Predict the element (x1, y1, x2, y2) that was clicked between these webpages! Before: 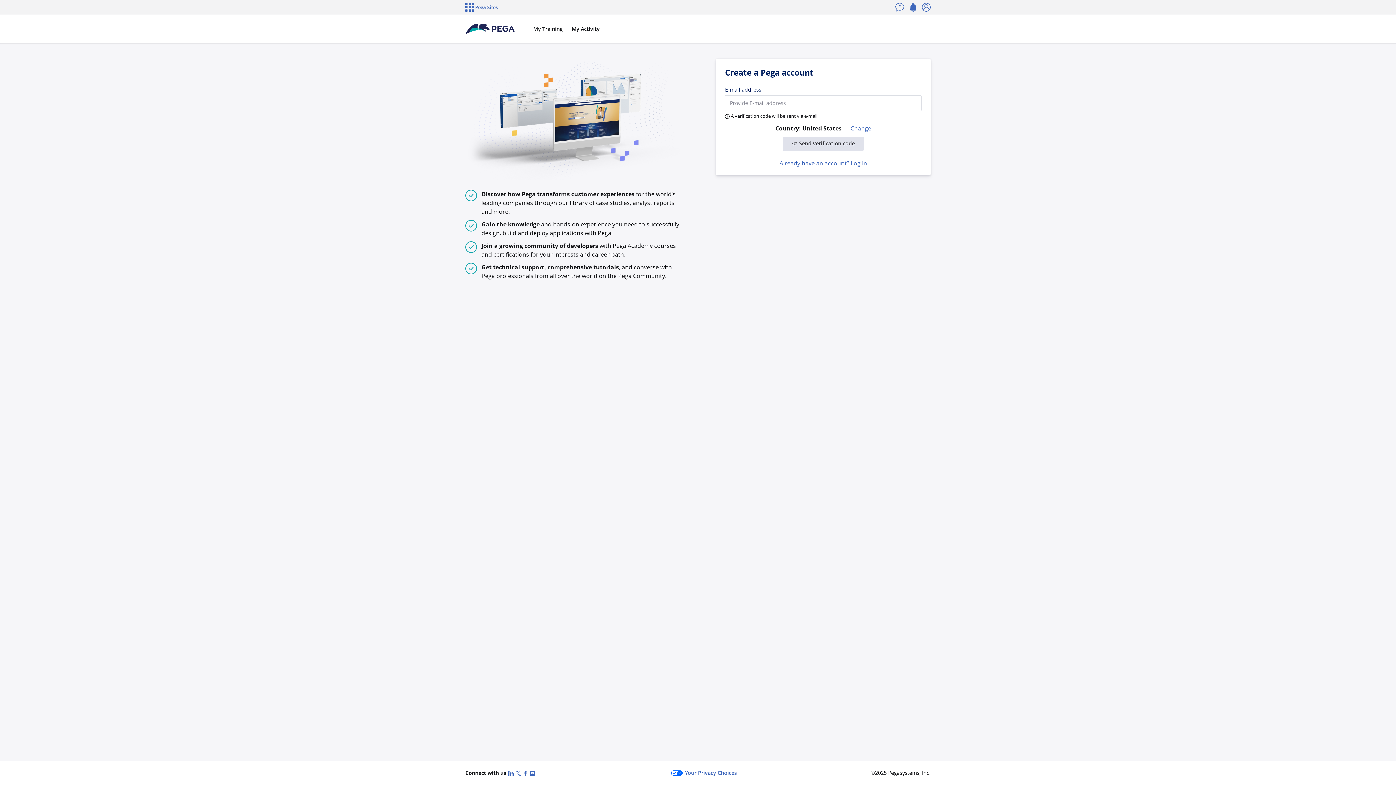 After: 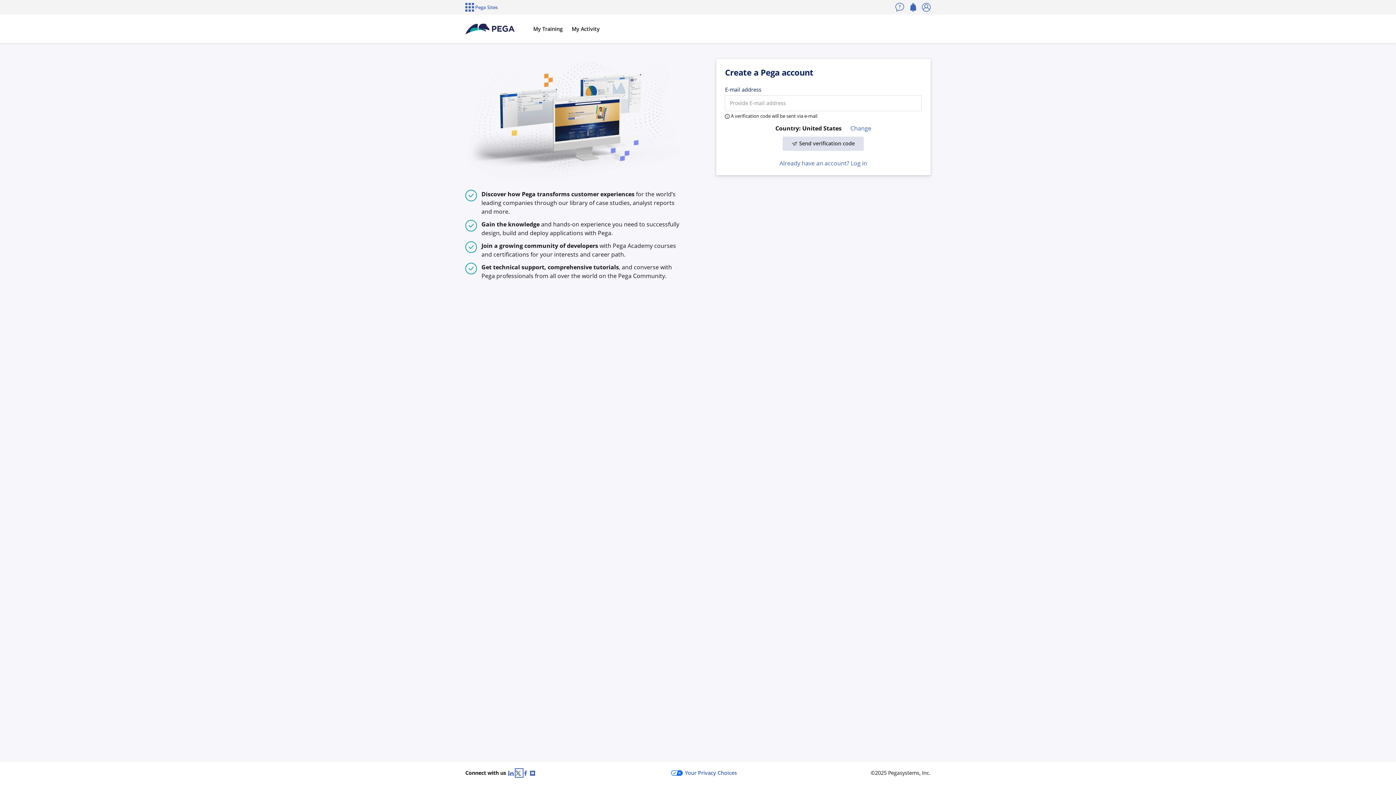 Action: bbox: (515, 769, 522, 777) label: X (Twitter)